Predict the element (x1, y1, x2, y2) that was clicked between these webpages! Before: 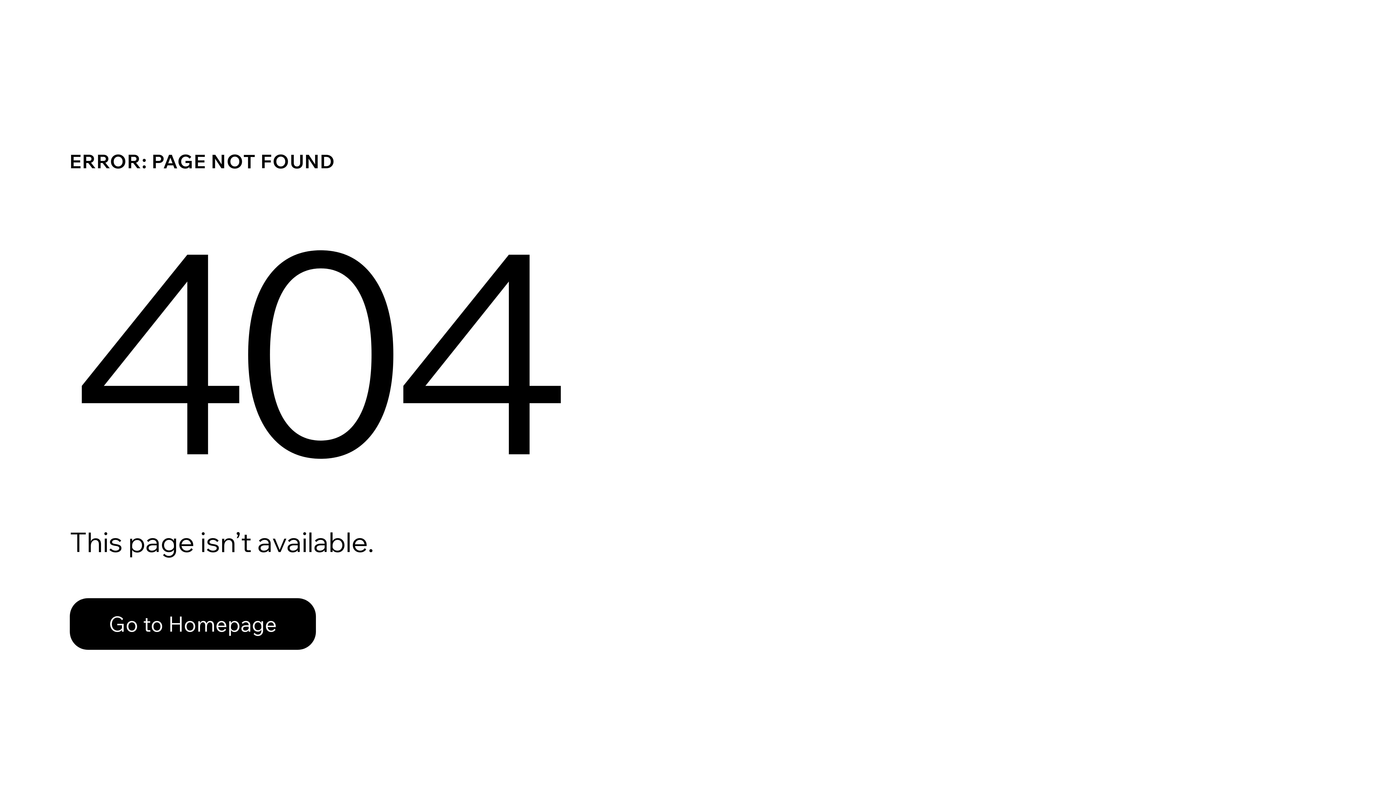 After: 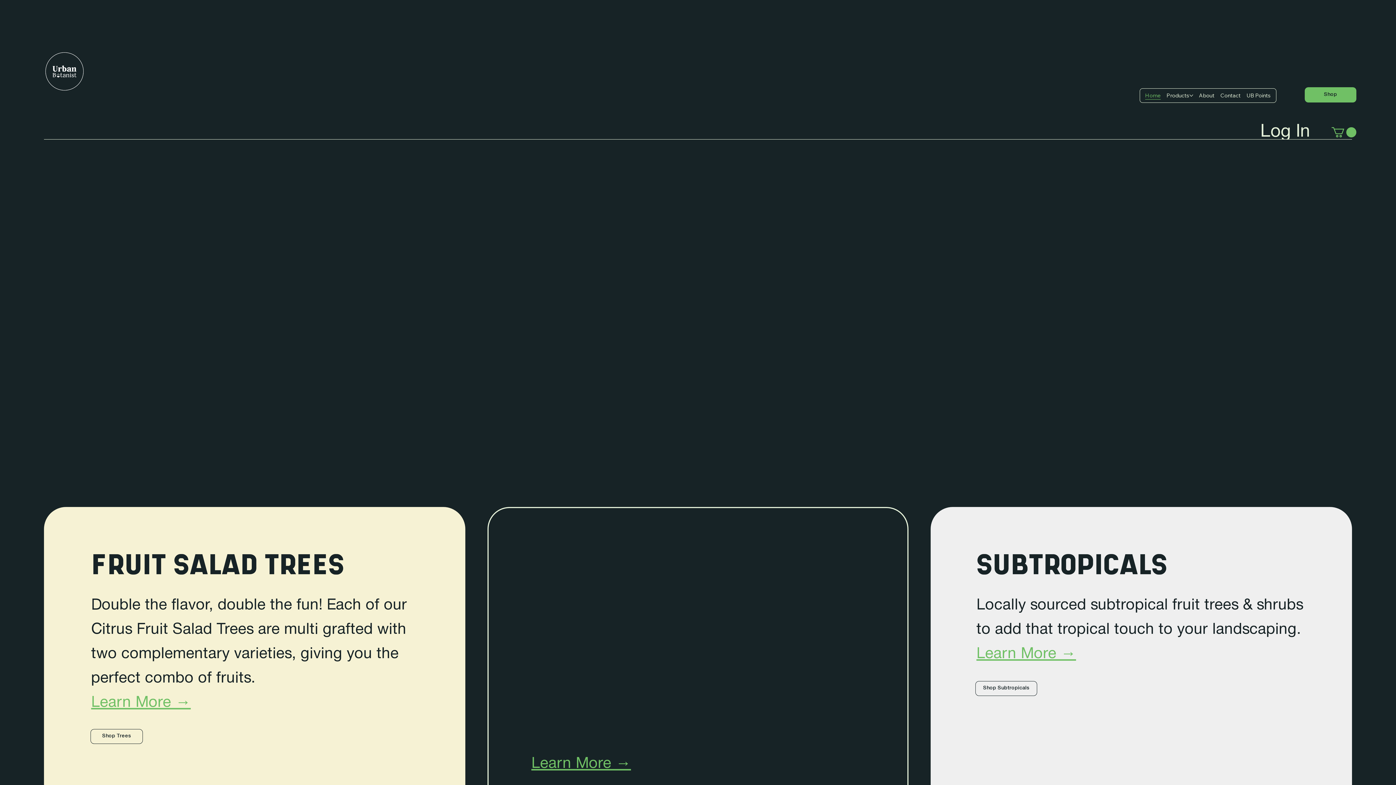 Action: bbox: (69, 598, 316, 650) label: Go to Homepage